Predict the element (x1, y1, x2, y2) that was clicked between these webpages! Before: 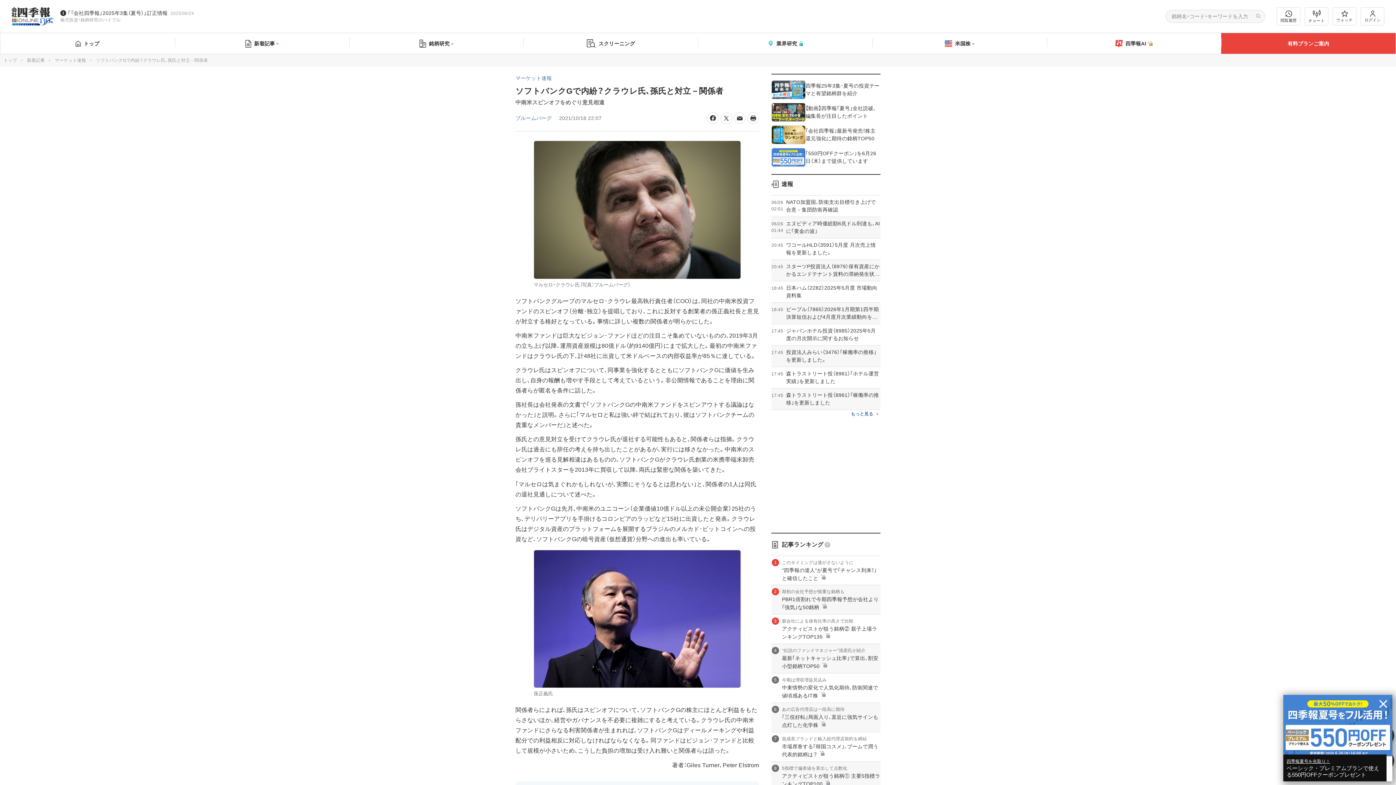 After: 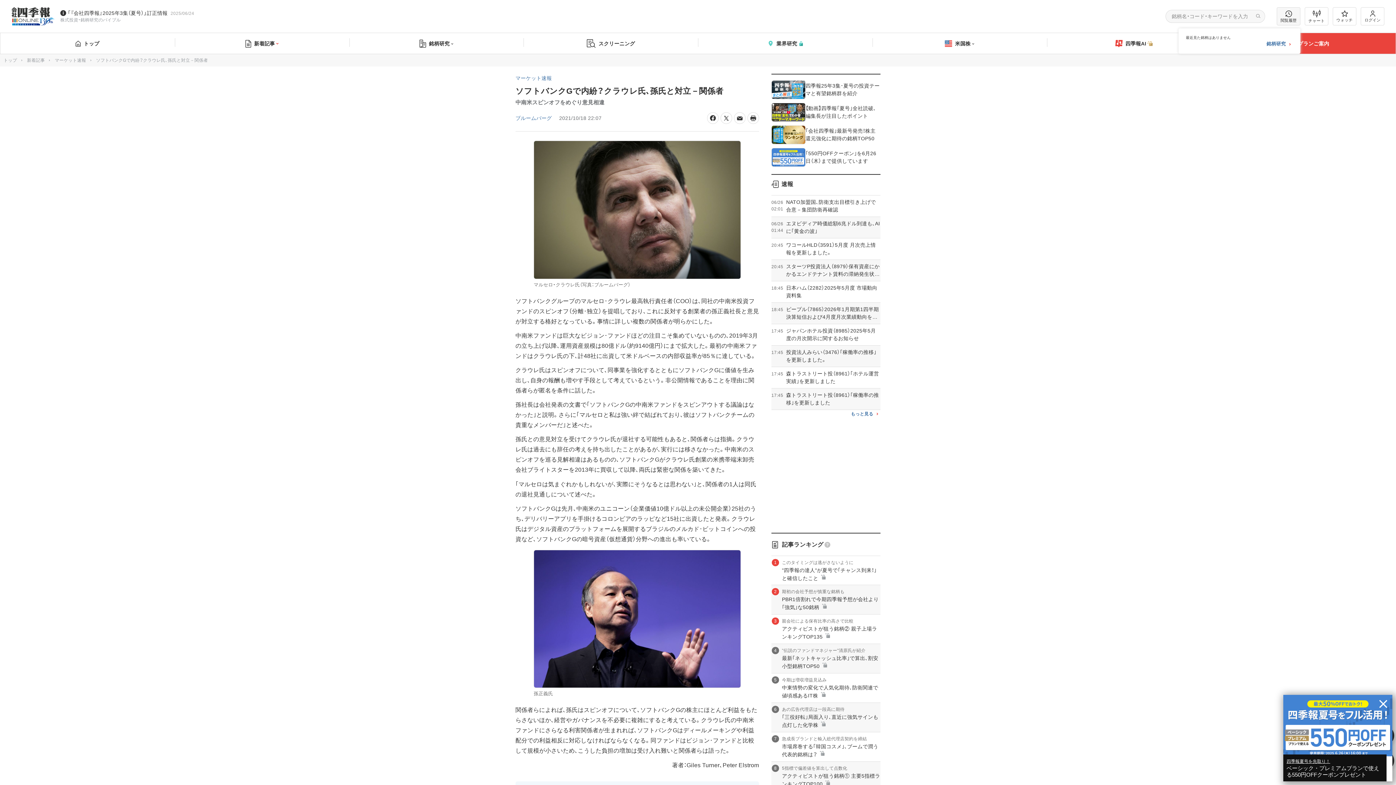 Action: label: 閲覧履歴 bbox: (1277, 7, 1300, 25)